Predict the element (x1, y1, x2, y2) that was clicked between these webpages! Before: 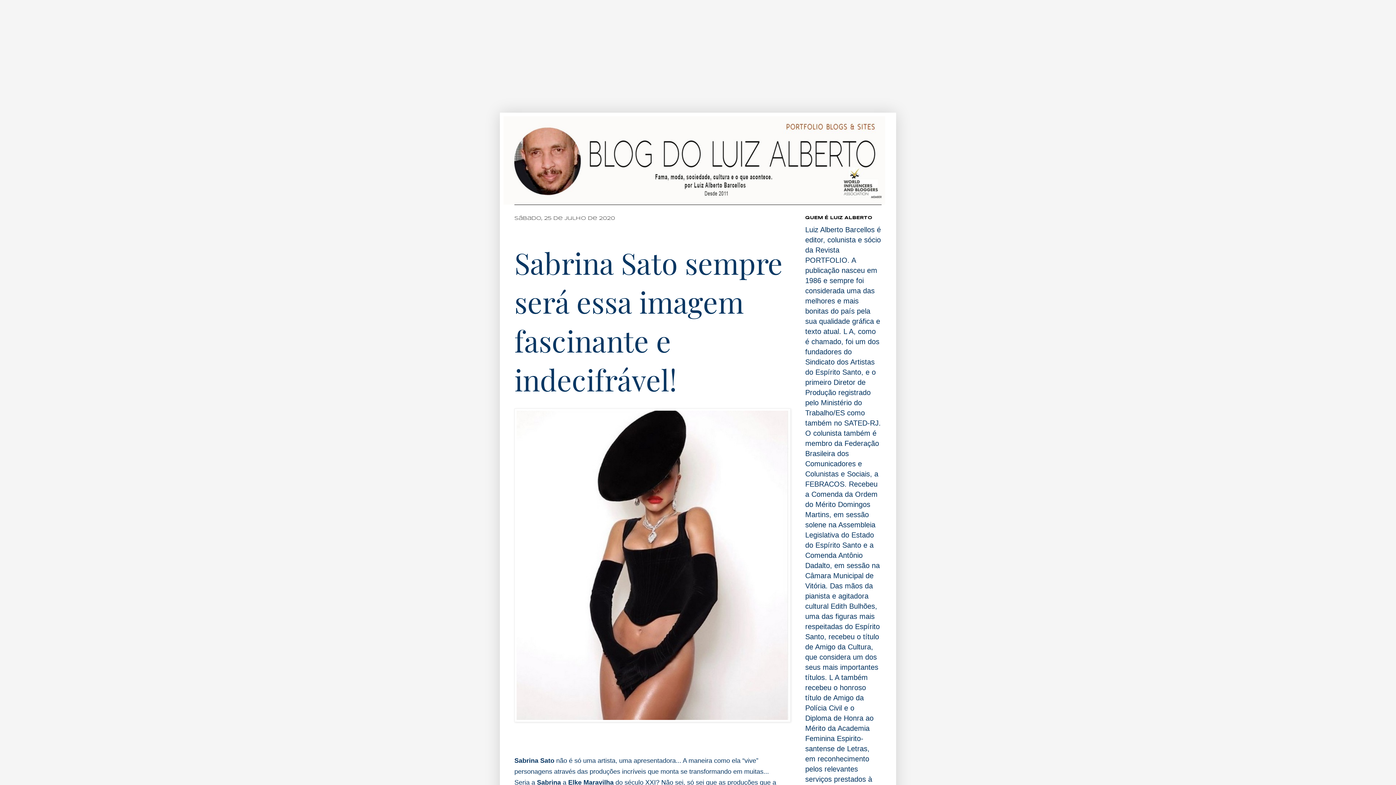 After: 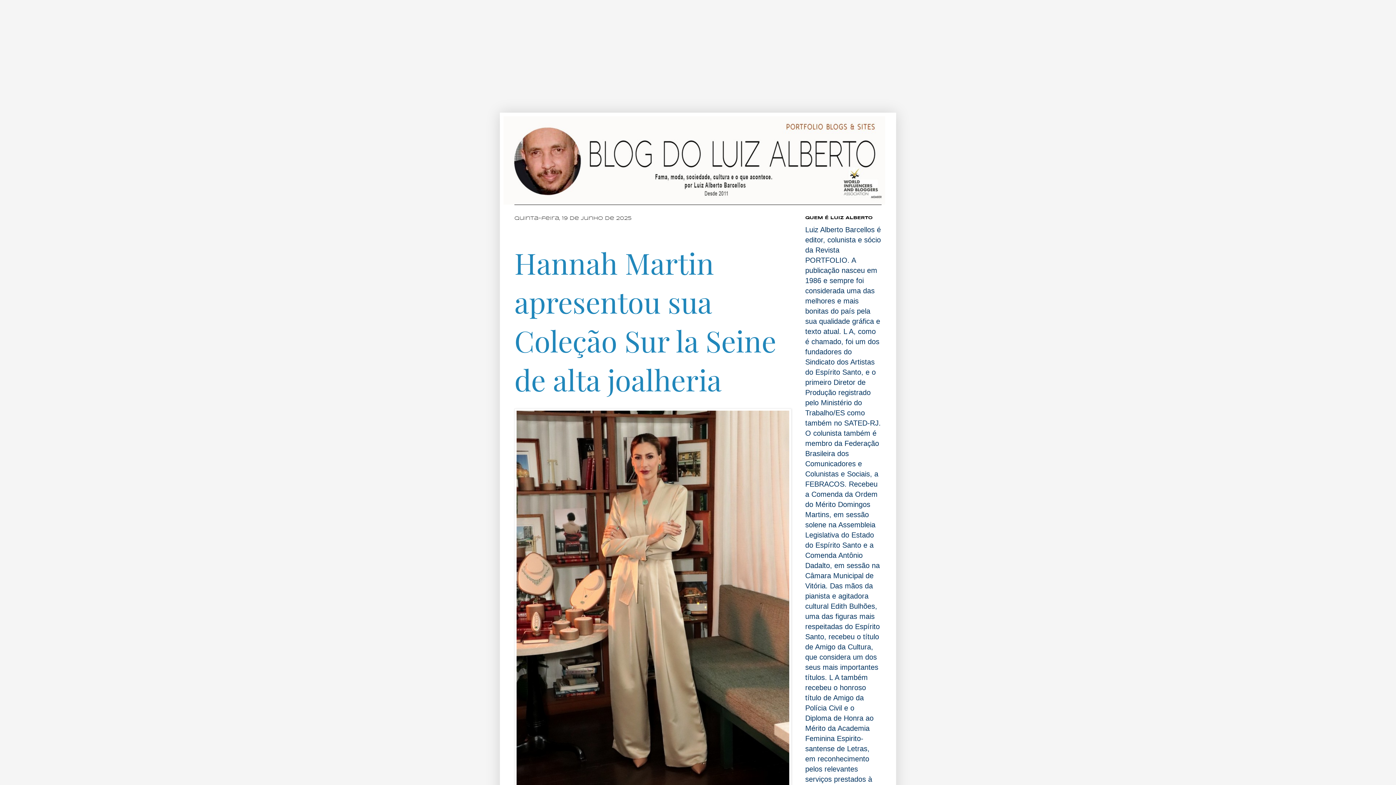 Action: bbox: (503, 116, 892, 204)